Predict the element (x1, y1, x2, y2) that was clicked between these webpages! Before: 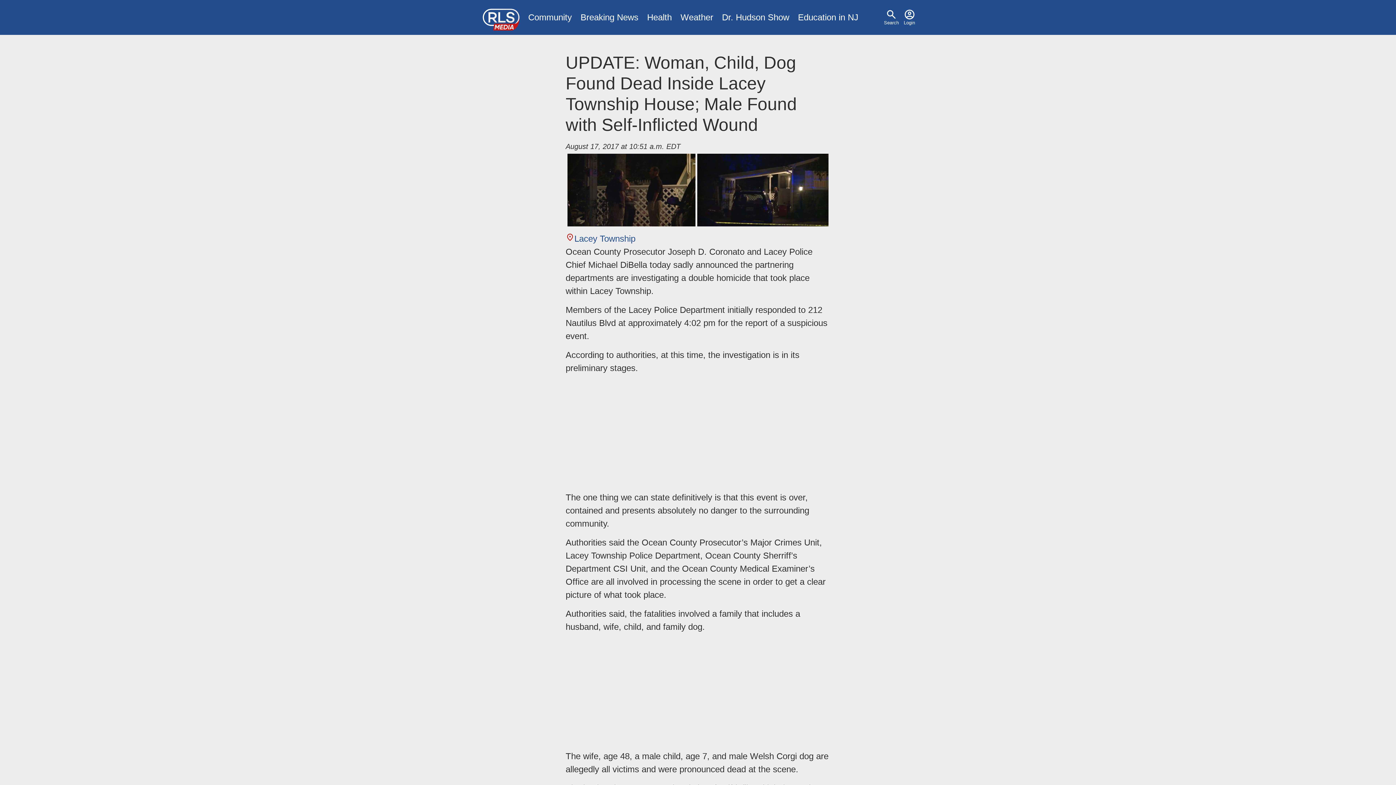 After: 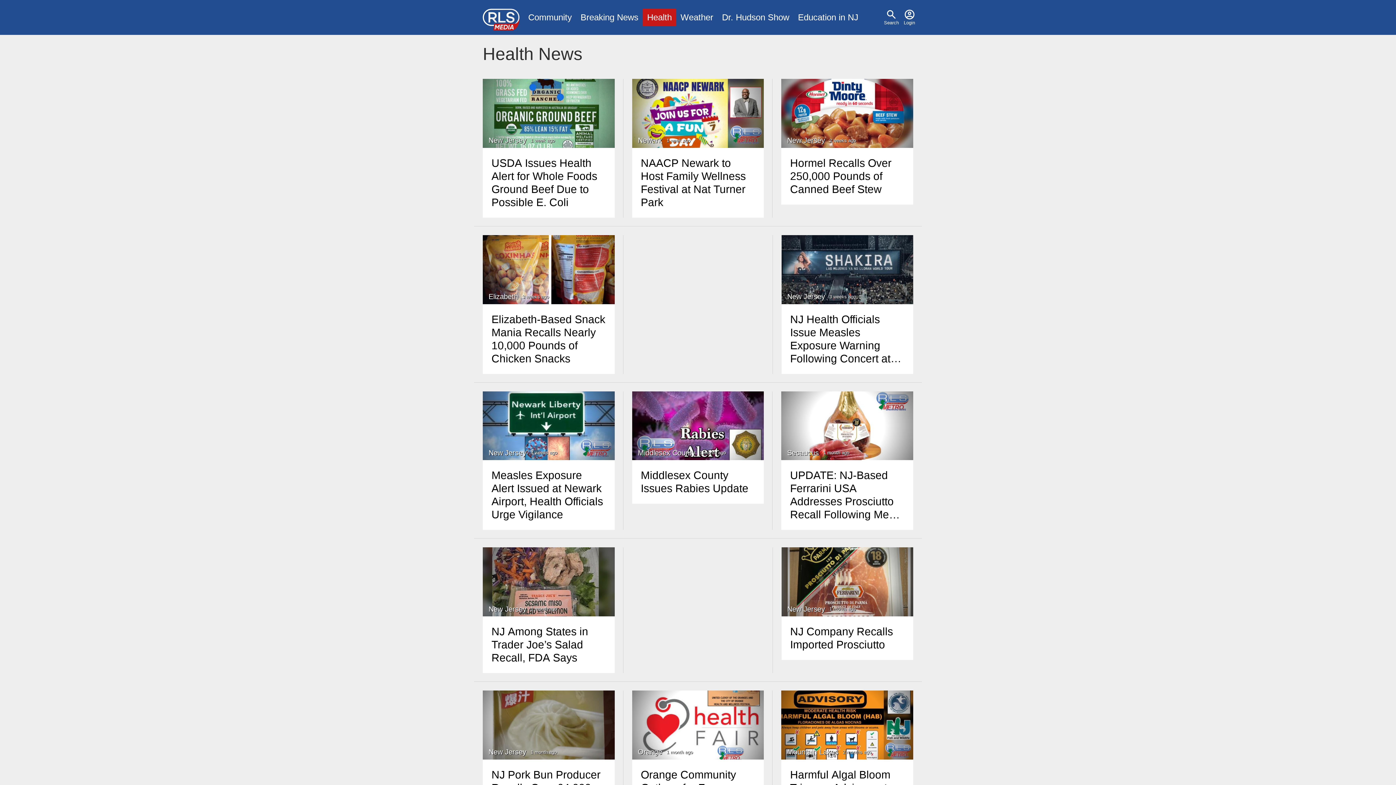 Action: bbox: (642, 8, 676, 26) label: Health